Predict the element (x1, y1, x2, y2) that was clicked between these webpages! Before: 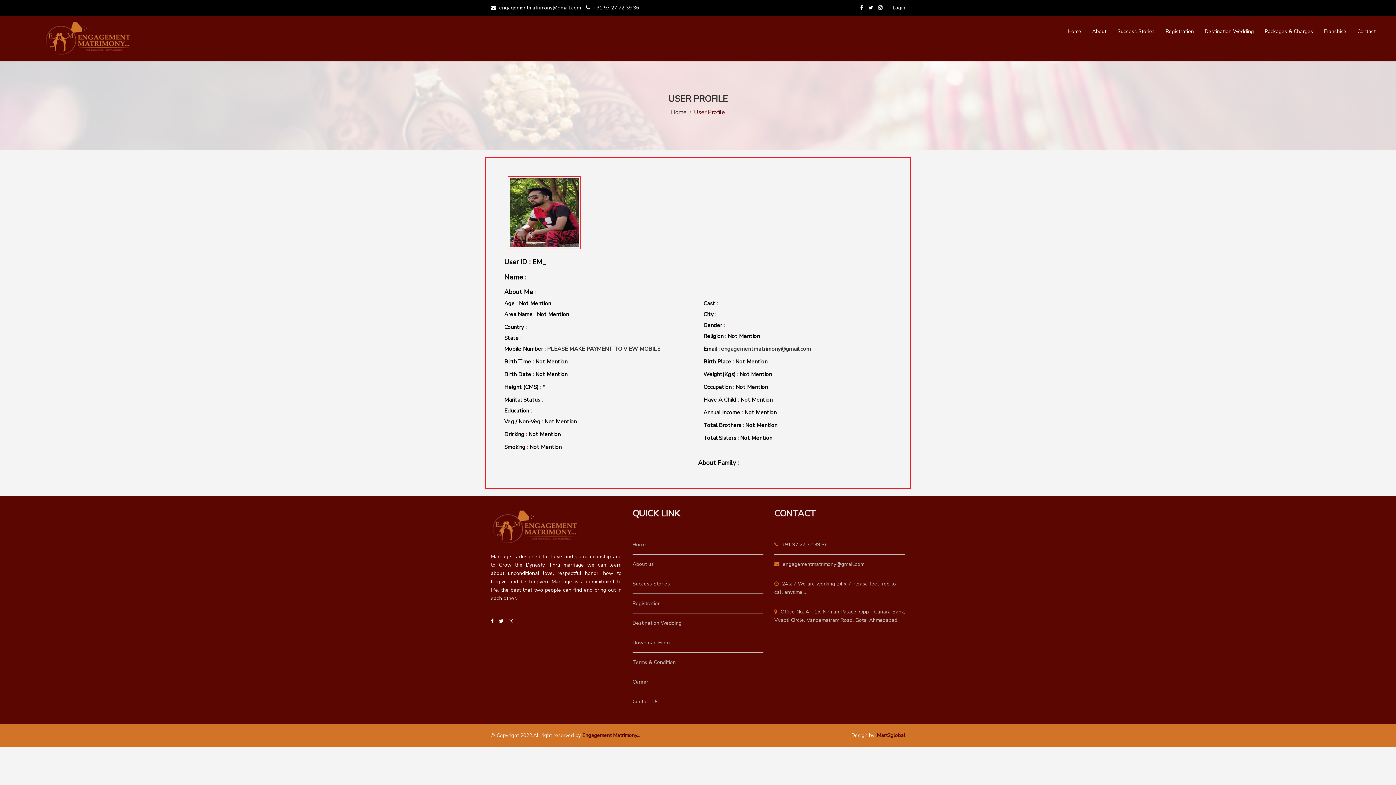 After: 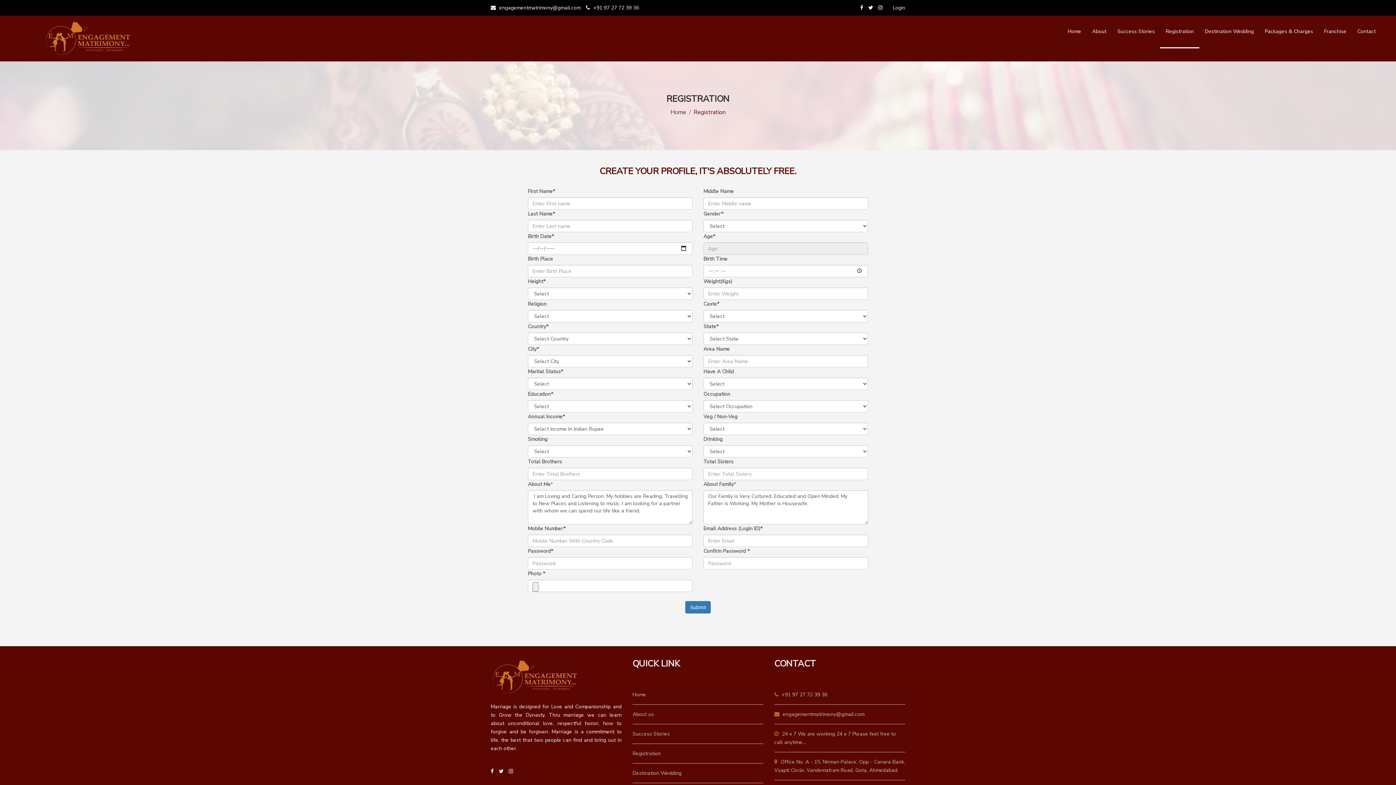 Action: label: Registration bbox: (632, 600, 660, 607)